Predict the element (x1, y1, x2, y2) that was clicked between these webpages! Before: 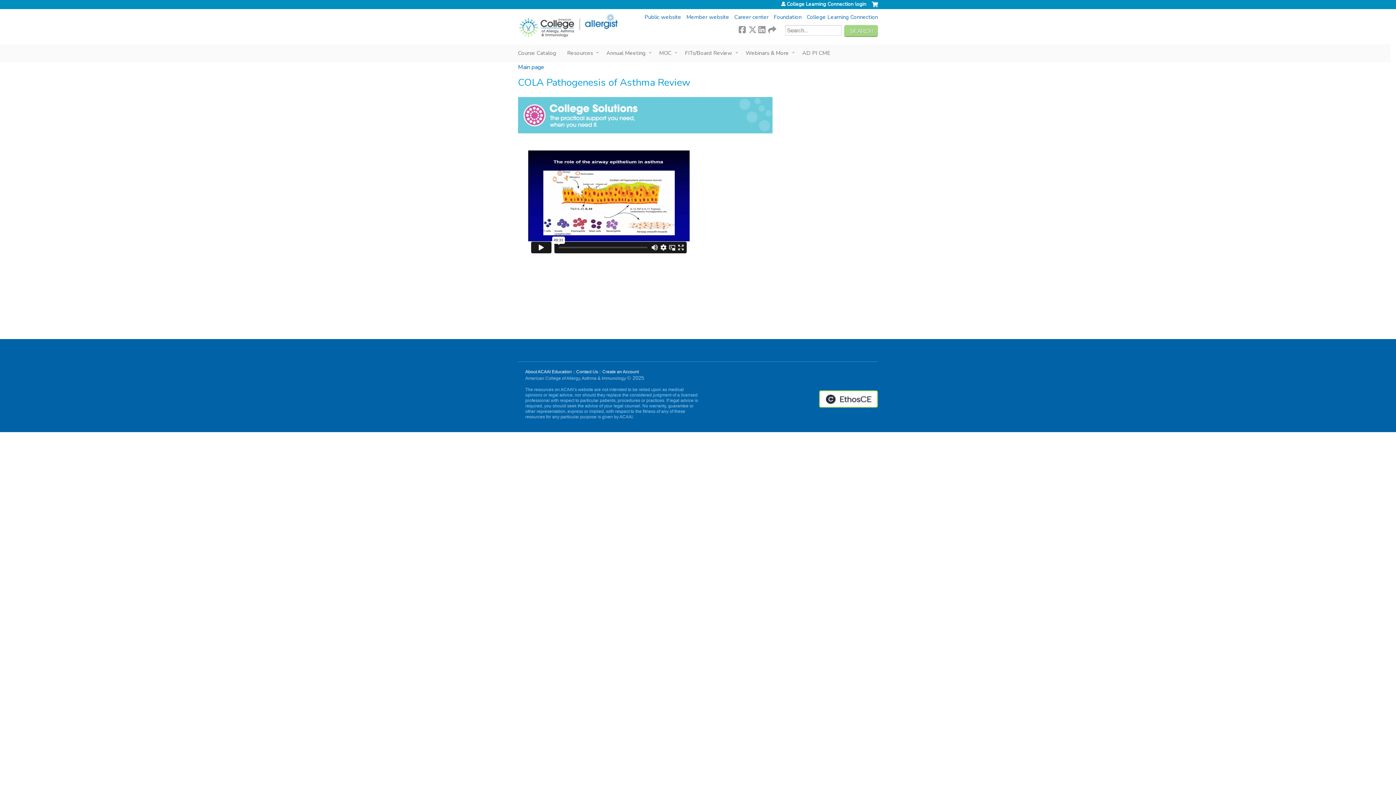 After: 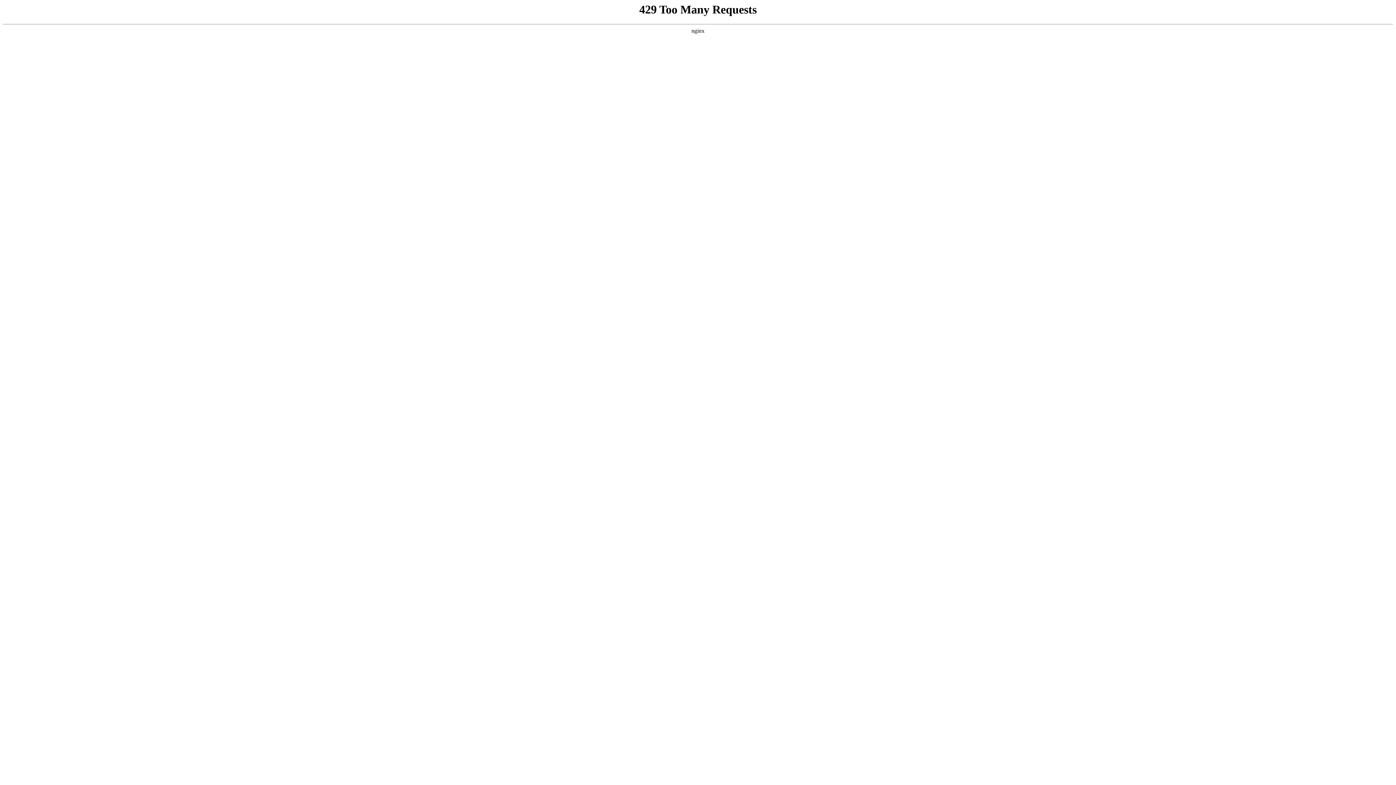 Action: bbox: (773, 13, 801, 20) label: Foundation